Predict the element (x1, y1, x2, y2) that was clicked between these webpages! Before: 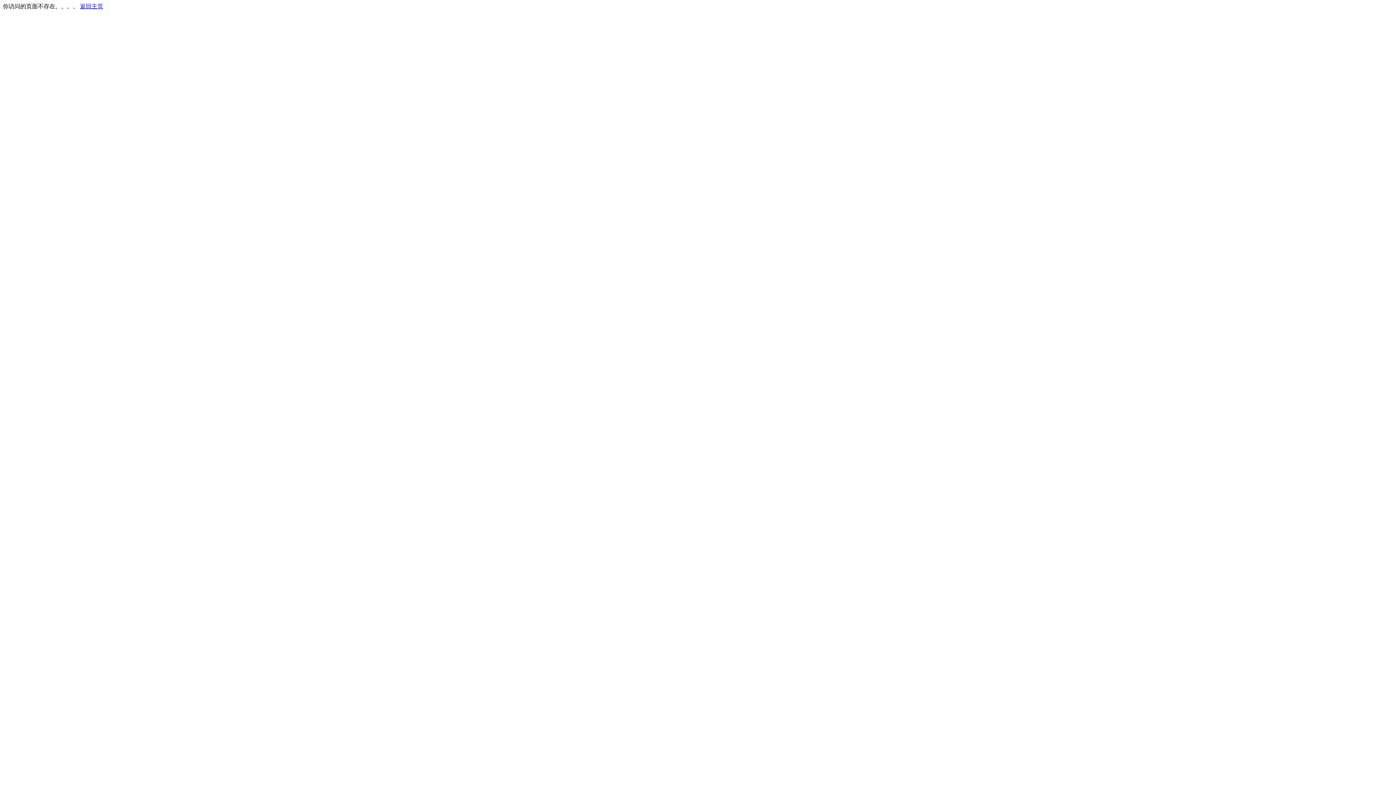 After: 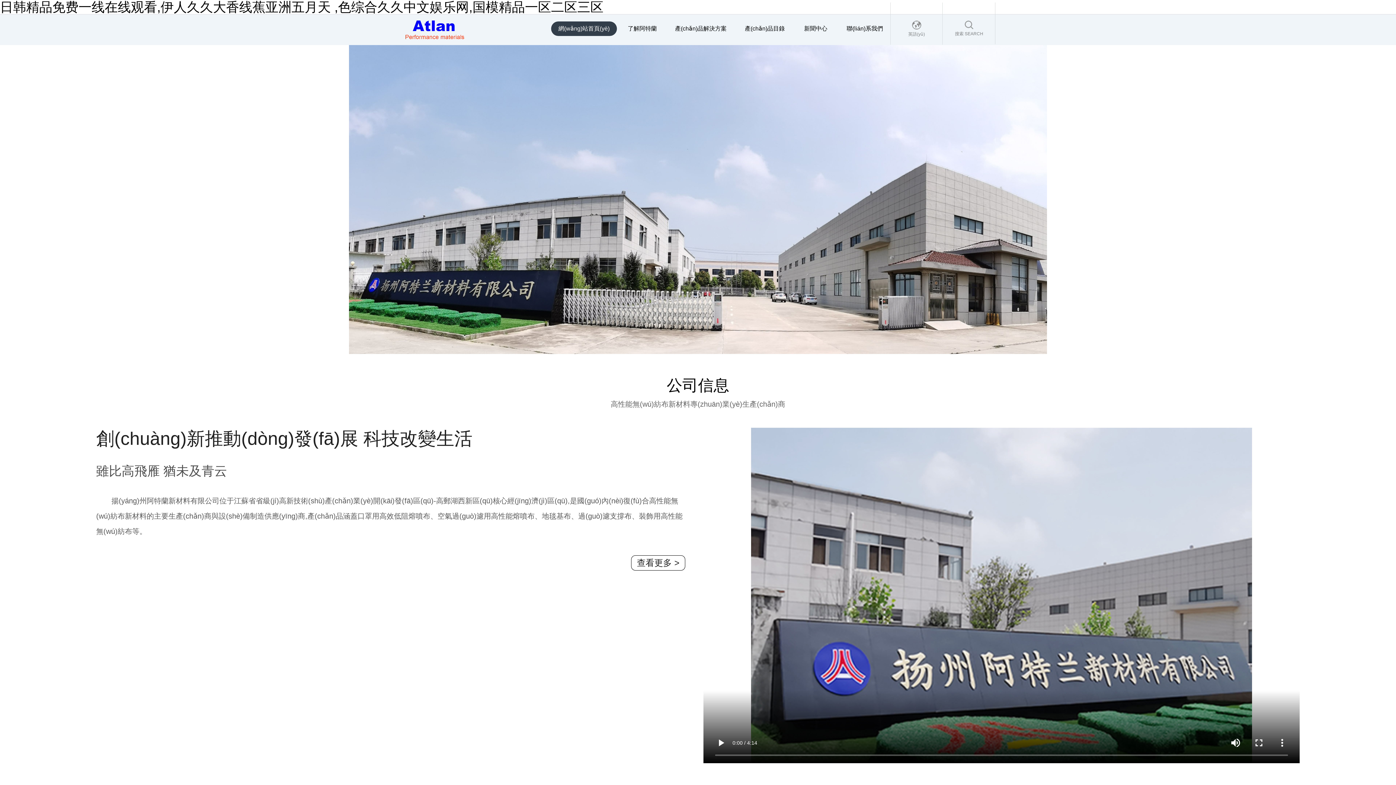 Action: label: 返回主页 bbox: (80, 3, 103, 9)